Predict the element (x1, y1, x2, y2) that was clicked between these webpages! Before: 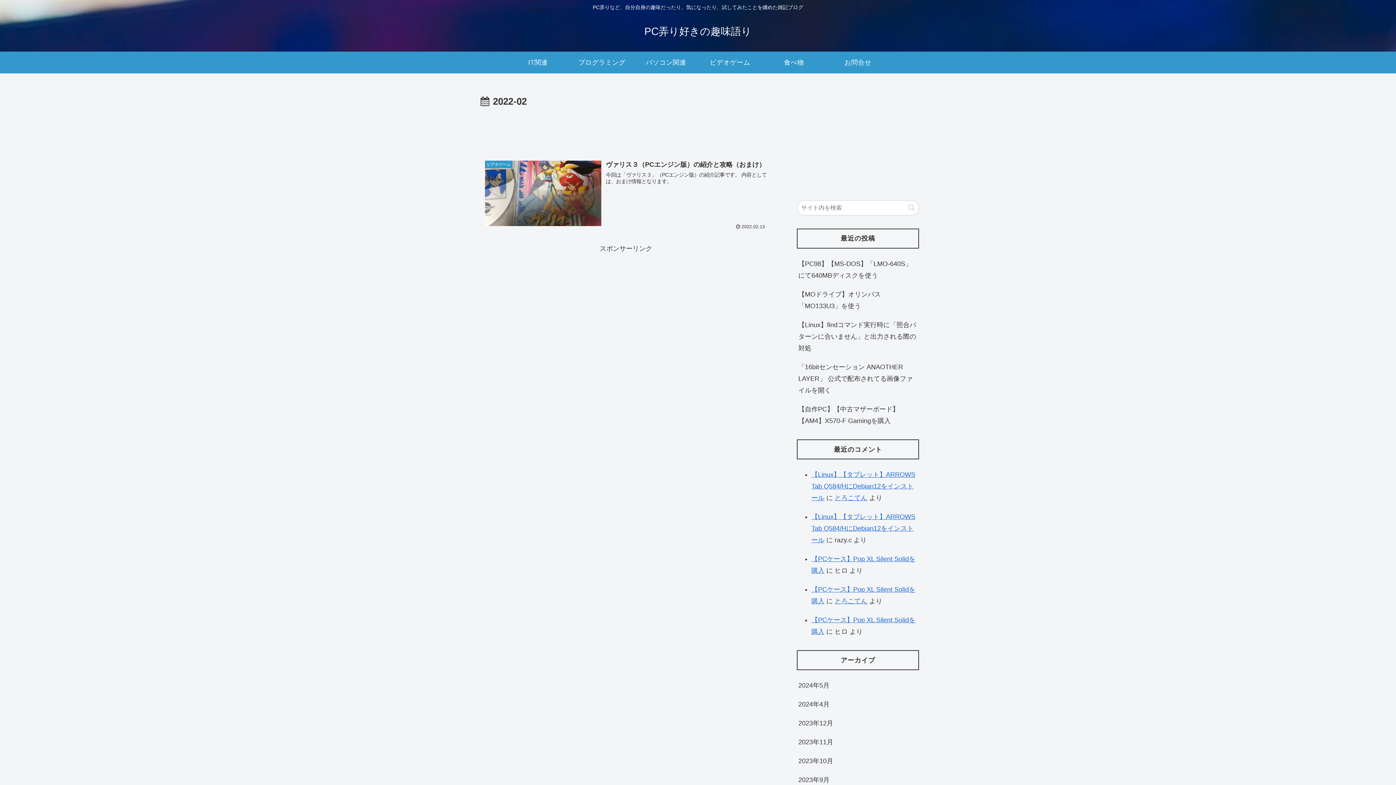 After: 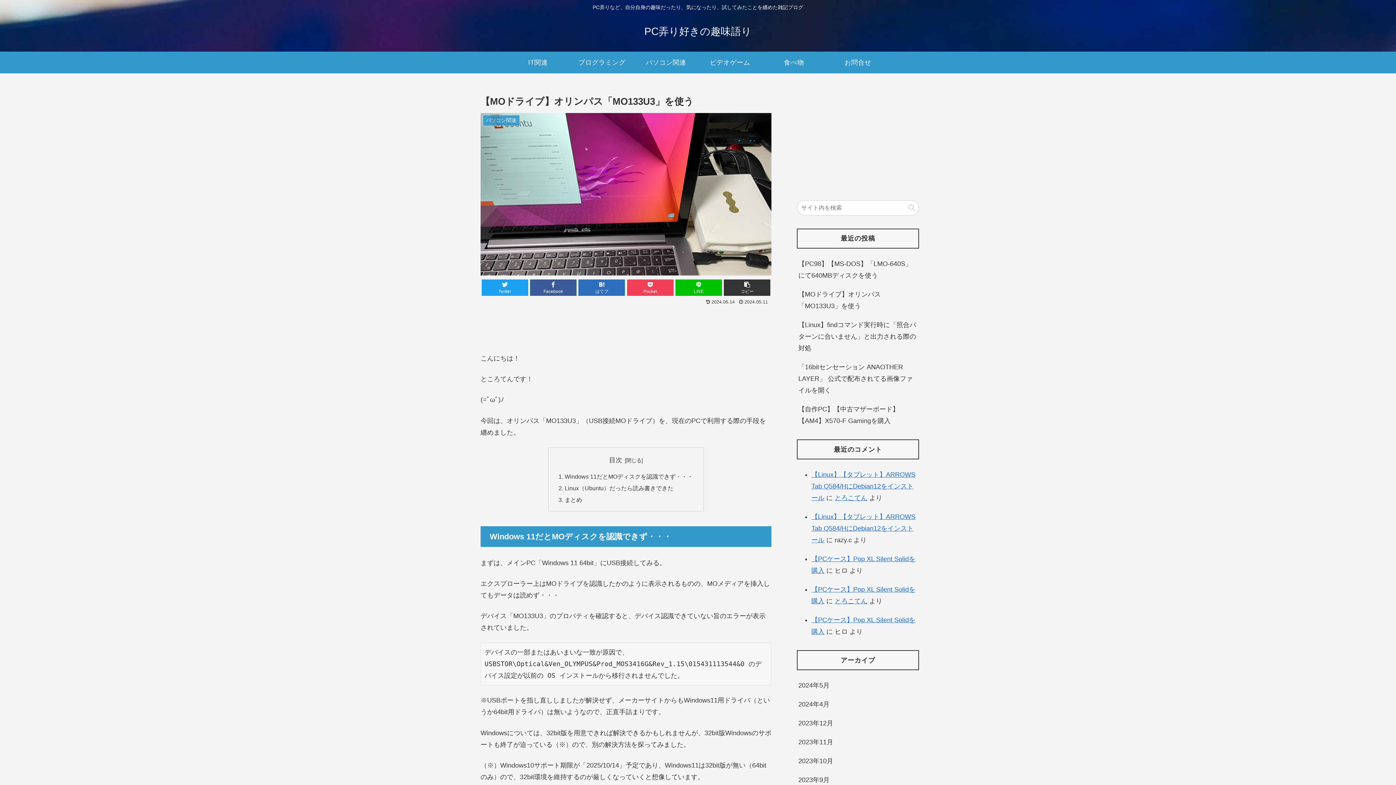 Action: bbox: (797, 285, 919, 315) label: 【MOドライブ】オリンパス「MO133U3」を使う